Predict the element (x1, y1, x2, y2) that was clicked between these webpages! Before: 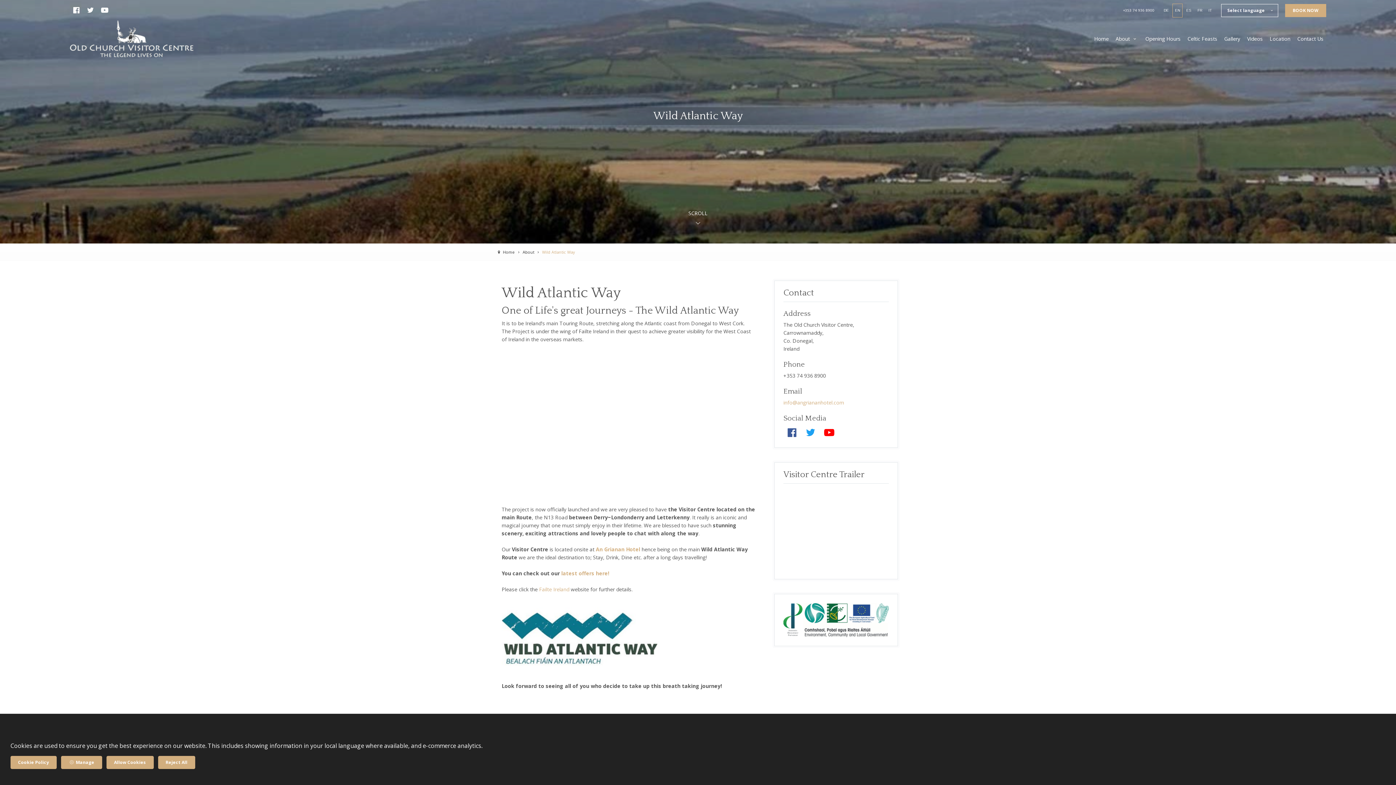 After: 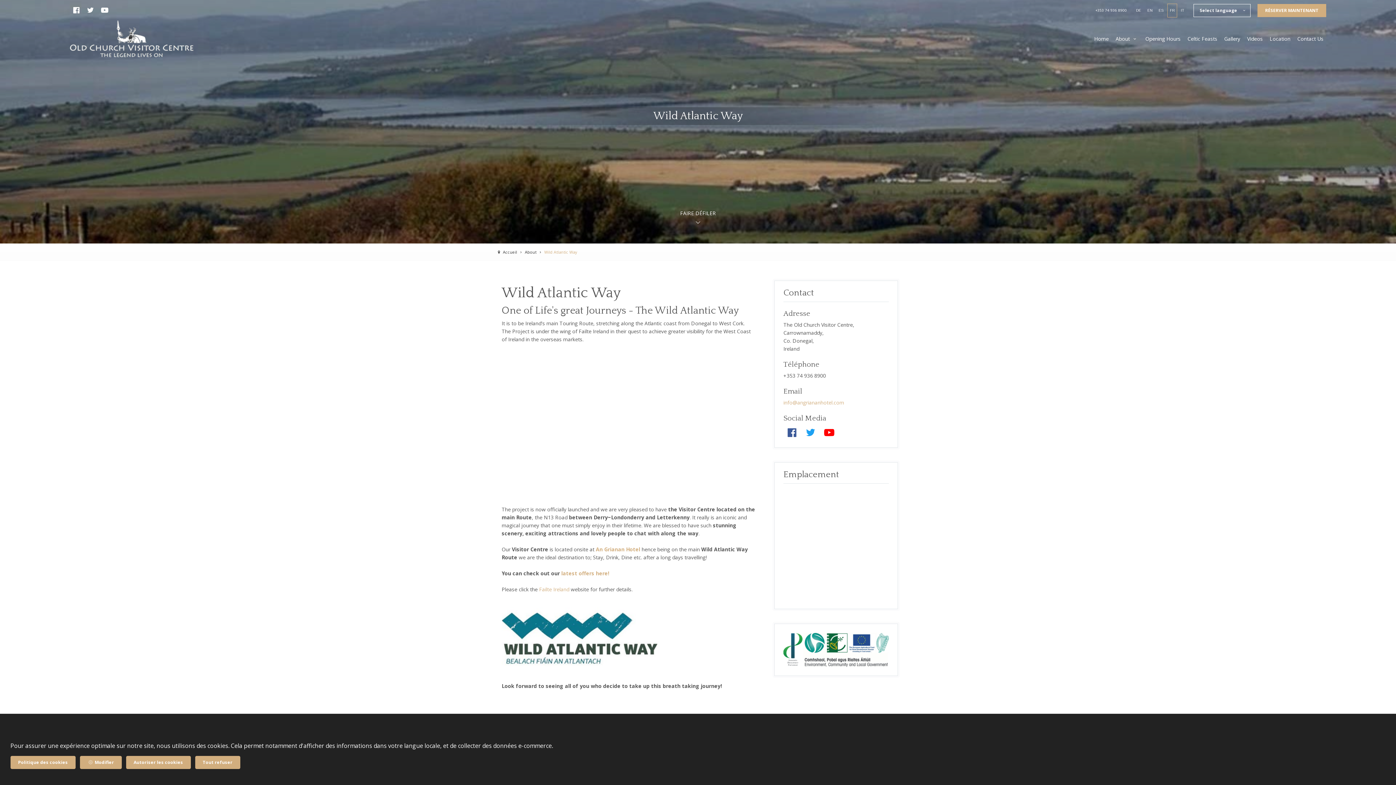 Action: bbox: (1195, 4, 1204, 17) label: FR